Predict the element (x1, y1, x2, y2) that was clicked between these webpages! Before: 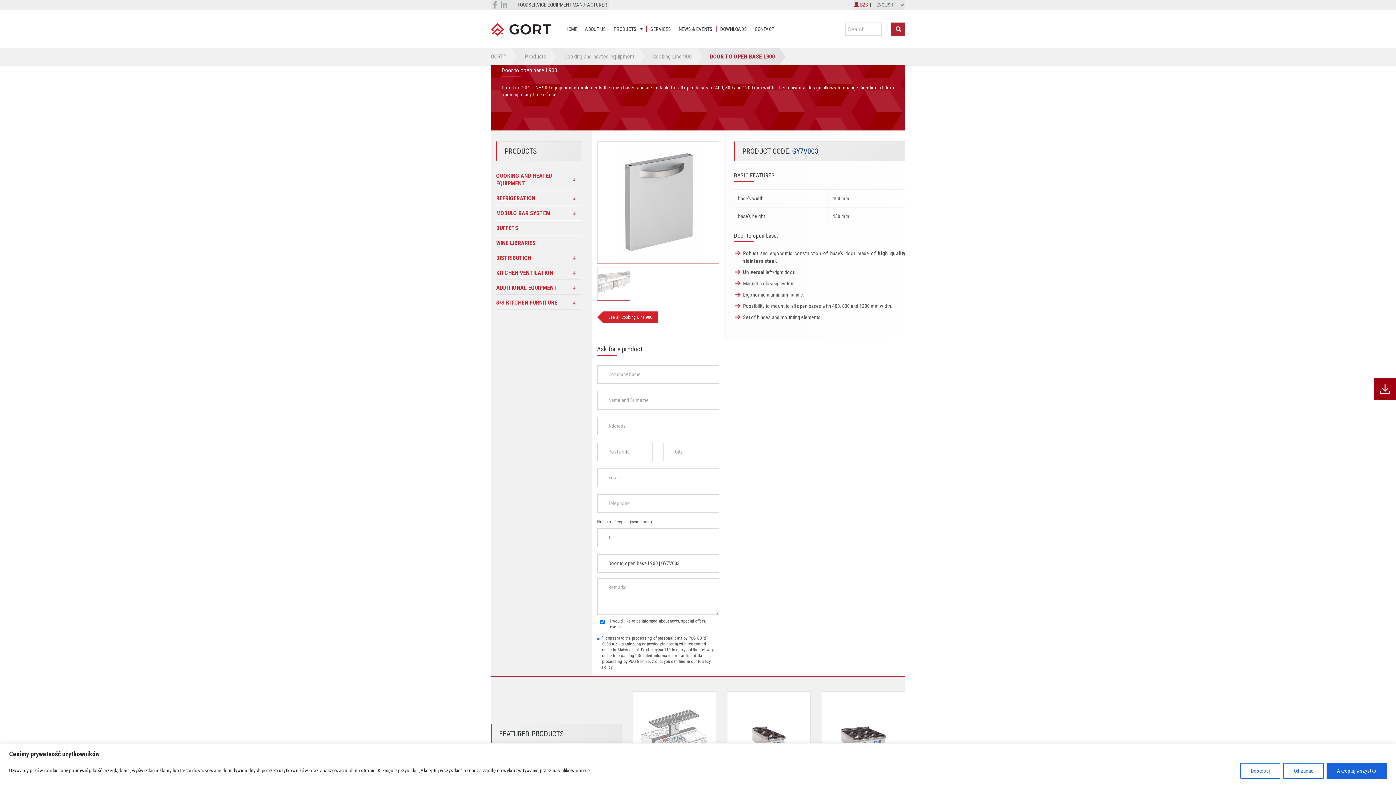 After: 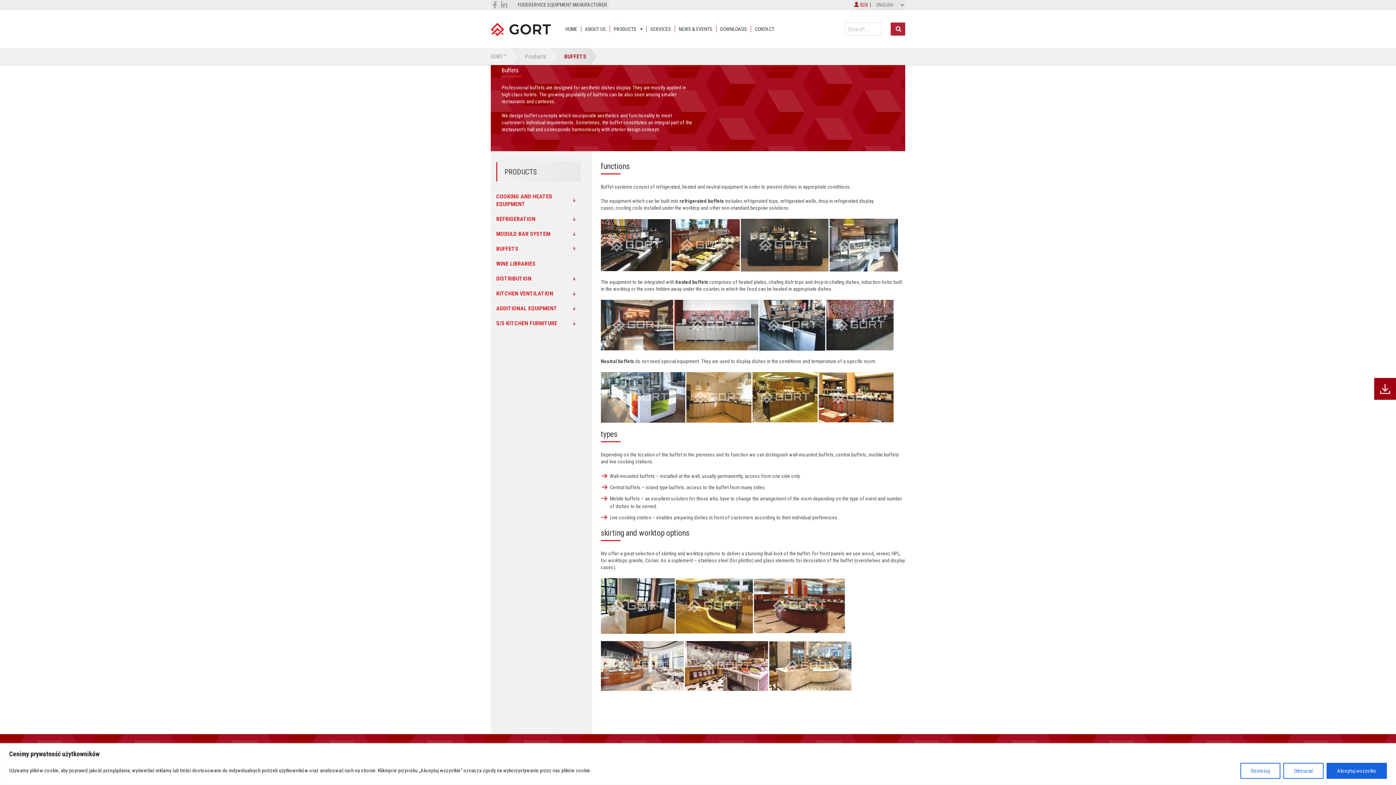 Action: bbox: (496, 224, 580, 232) label: BUFFETS